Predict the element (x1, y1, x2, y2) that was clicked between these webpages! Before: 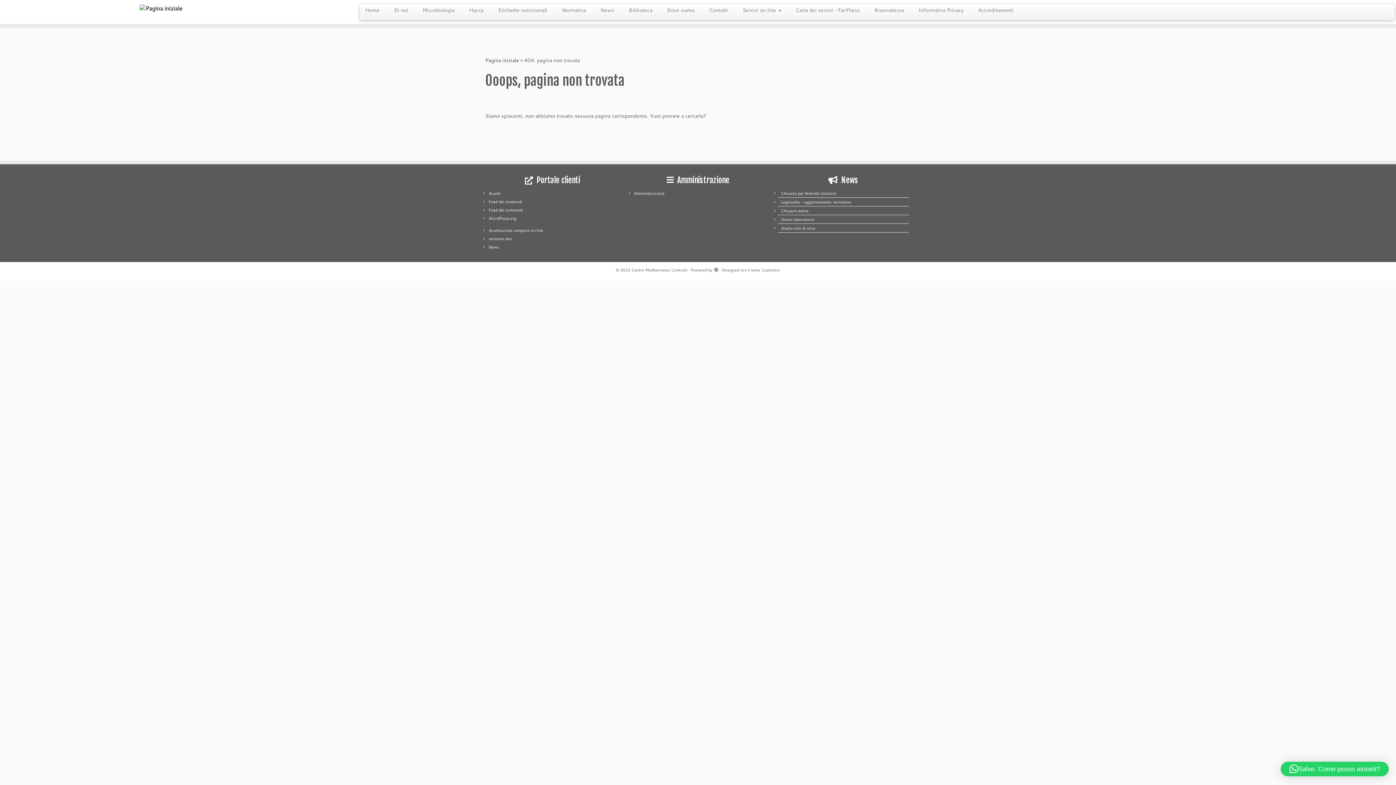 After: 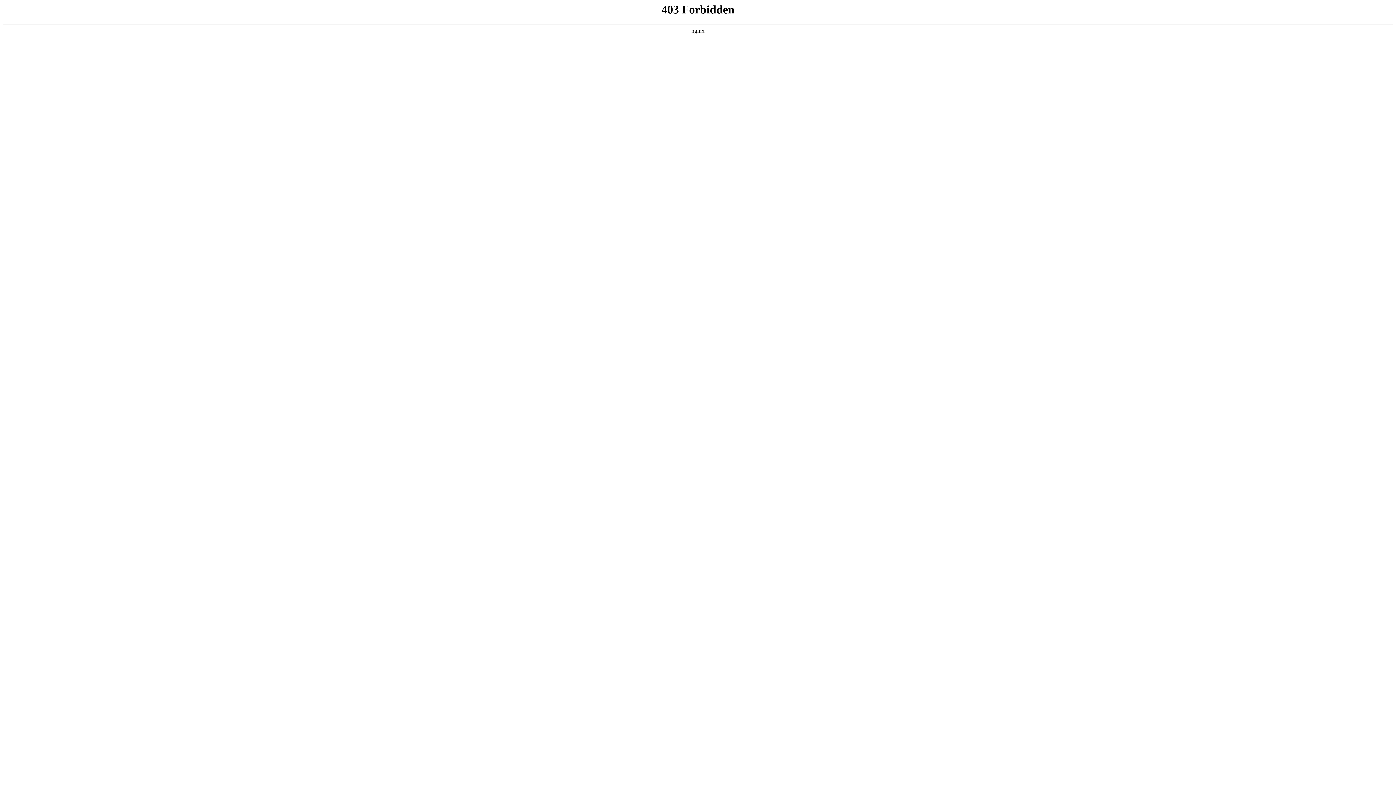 Action: label: WordPress.org bbox: (488, 215, 516, 221)